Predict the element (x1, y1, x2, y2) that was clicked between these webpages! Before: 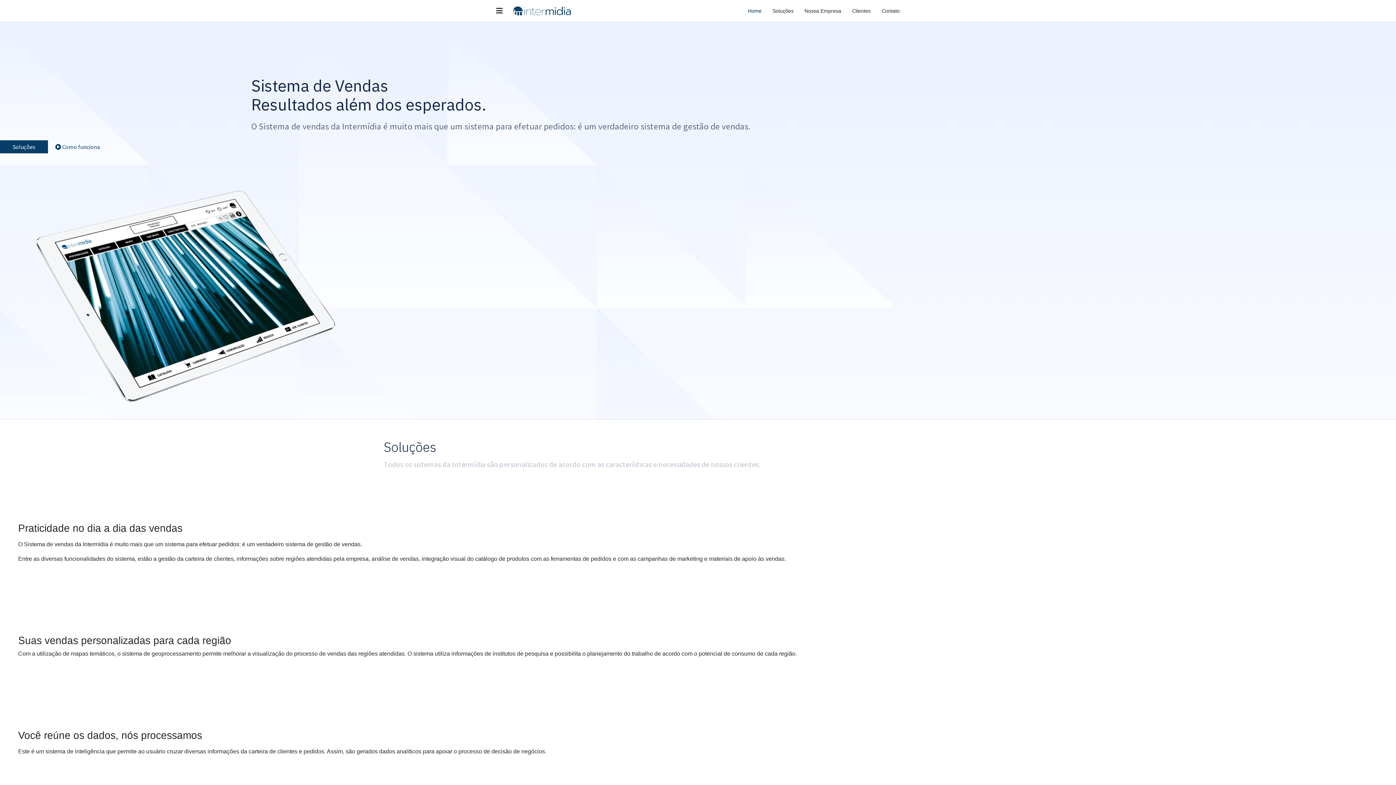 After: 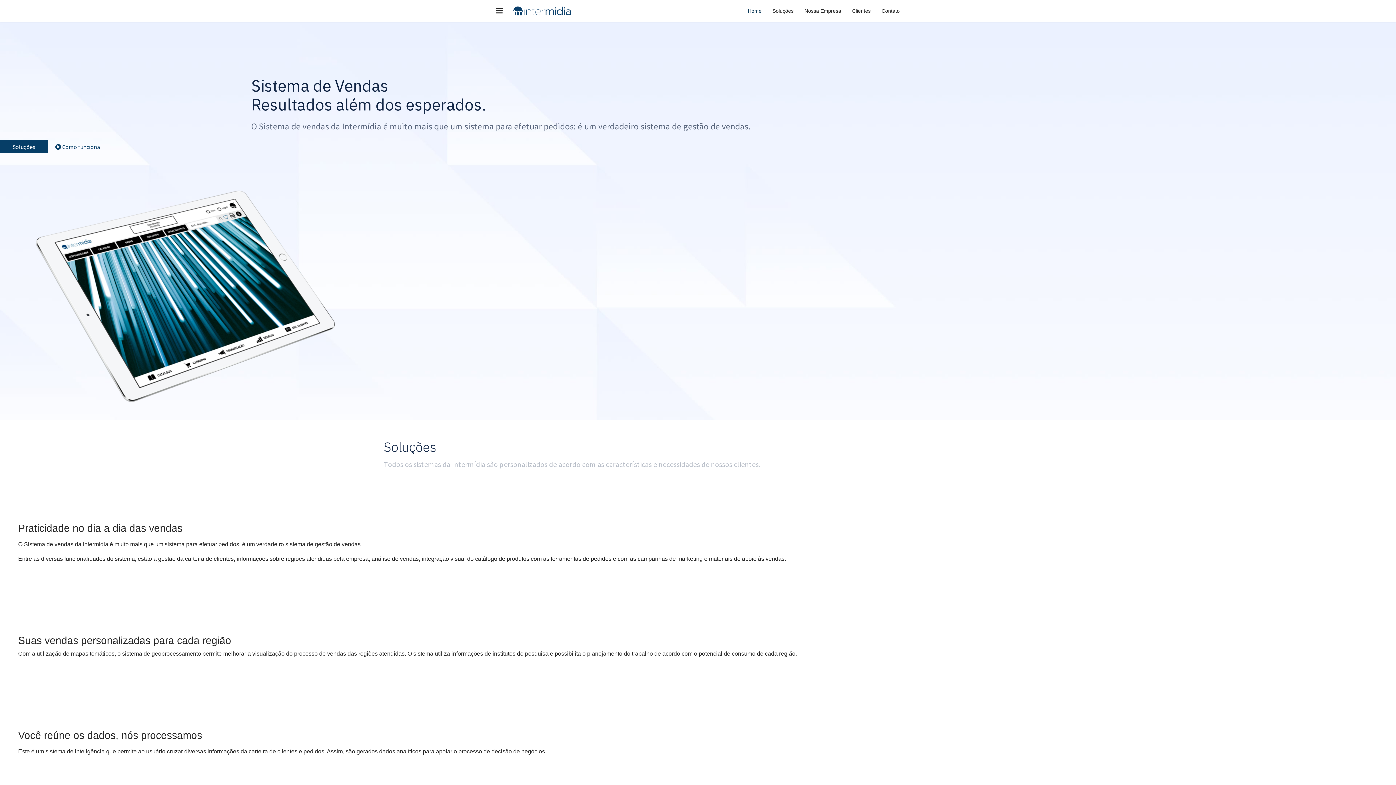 Action: bbox: (510, 4, 573, 17)